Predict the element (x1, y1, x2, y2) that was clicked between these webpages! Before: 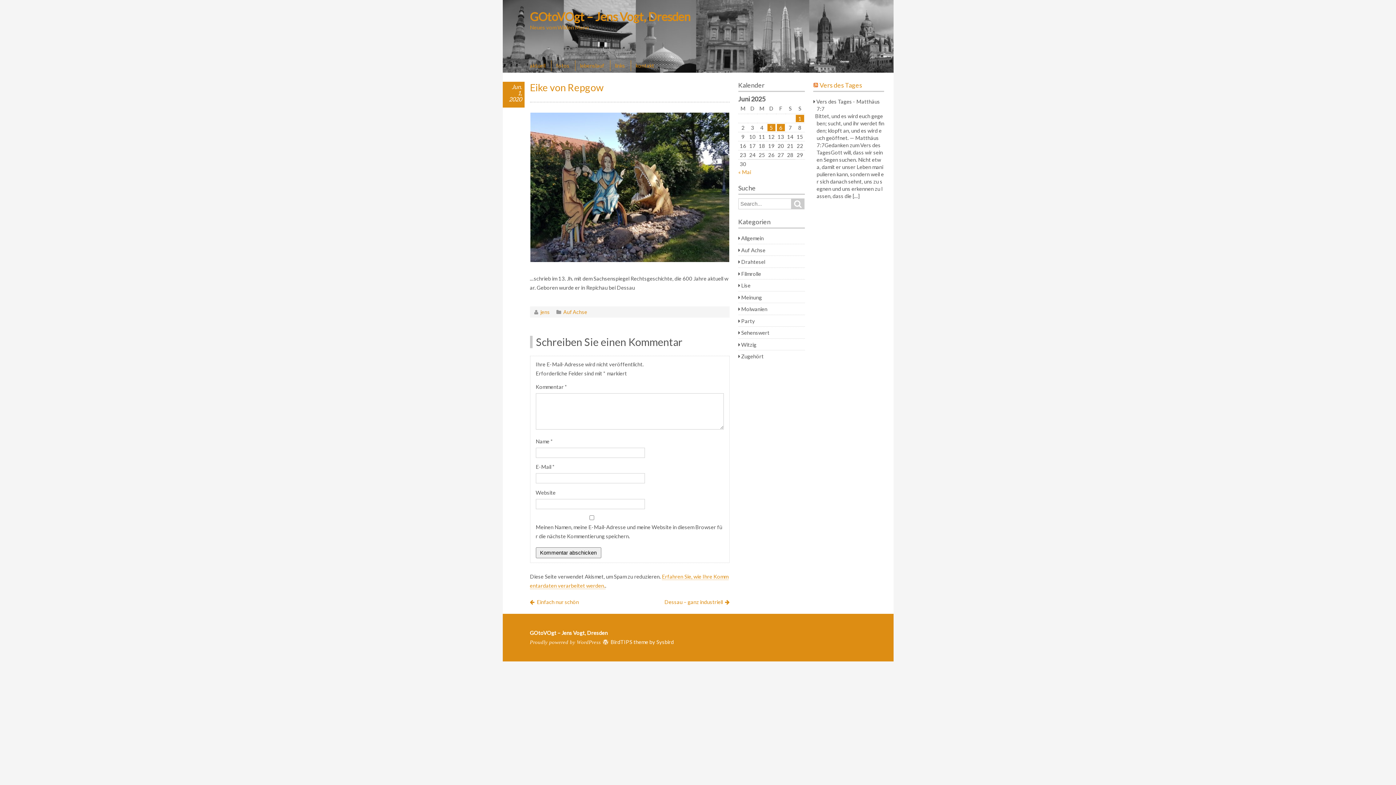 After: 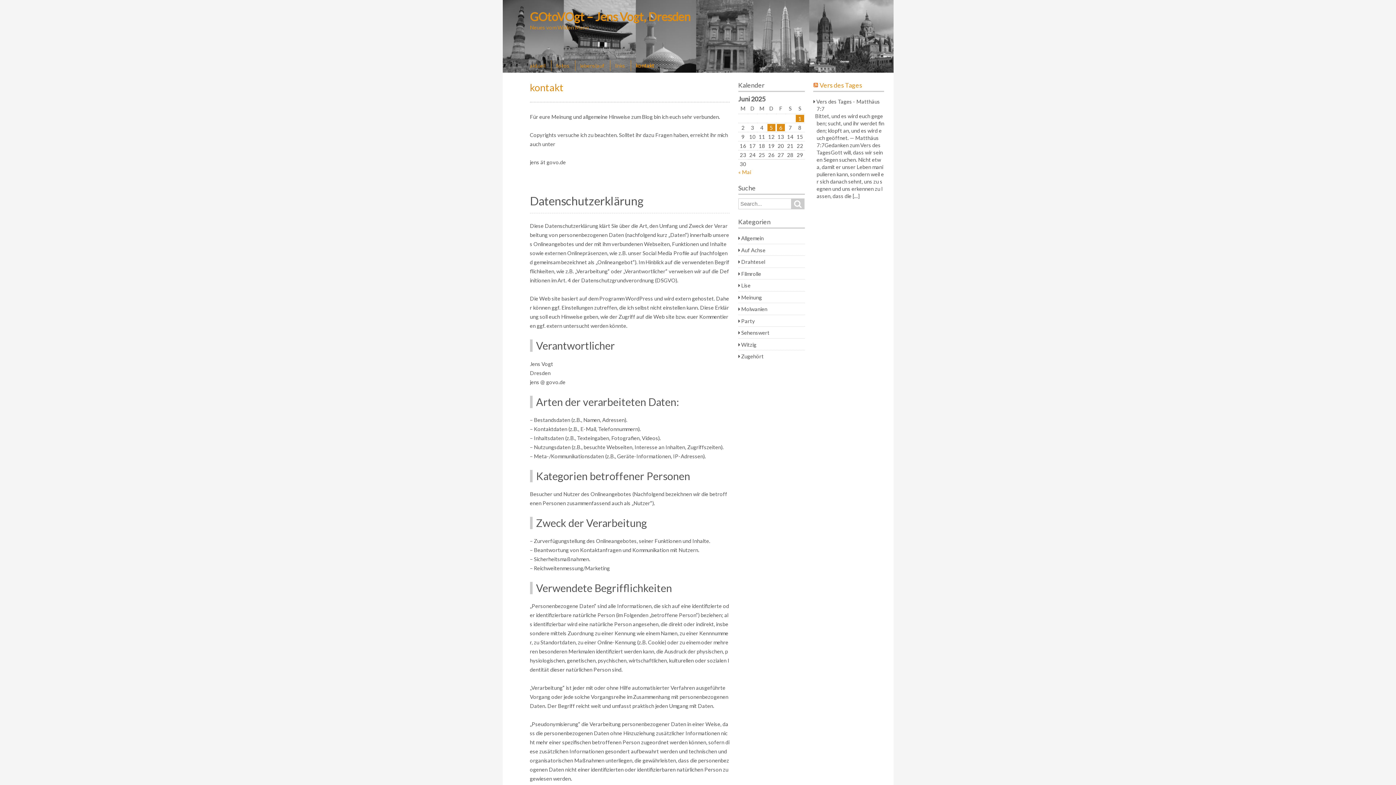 Action: label: kontakt bbox: (630, 60, 658, 70)